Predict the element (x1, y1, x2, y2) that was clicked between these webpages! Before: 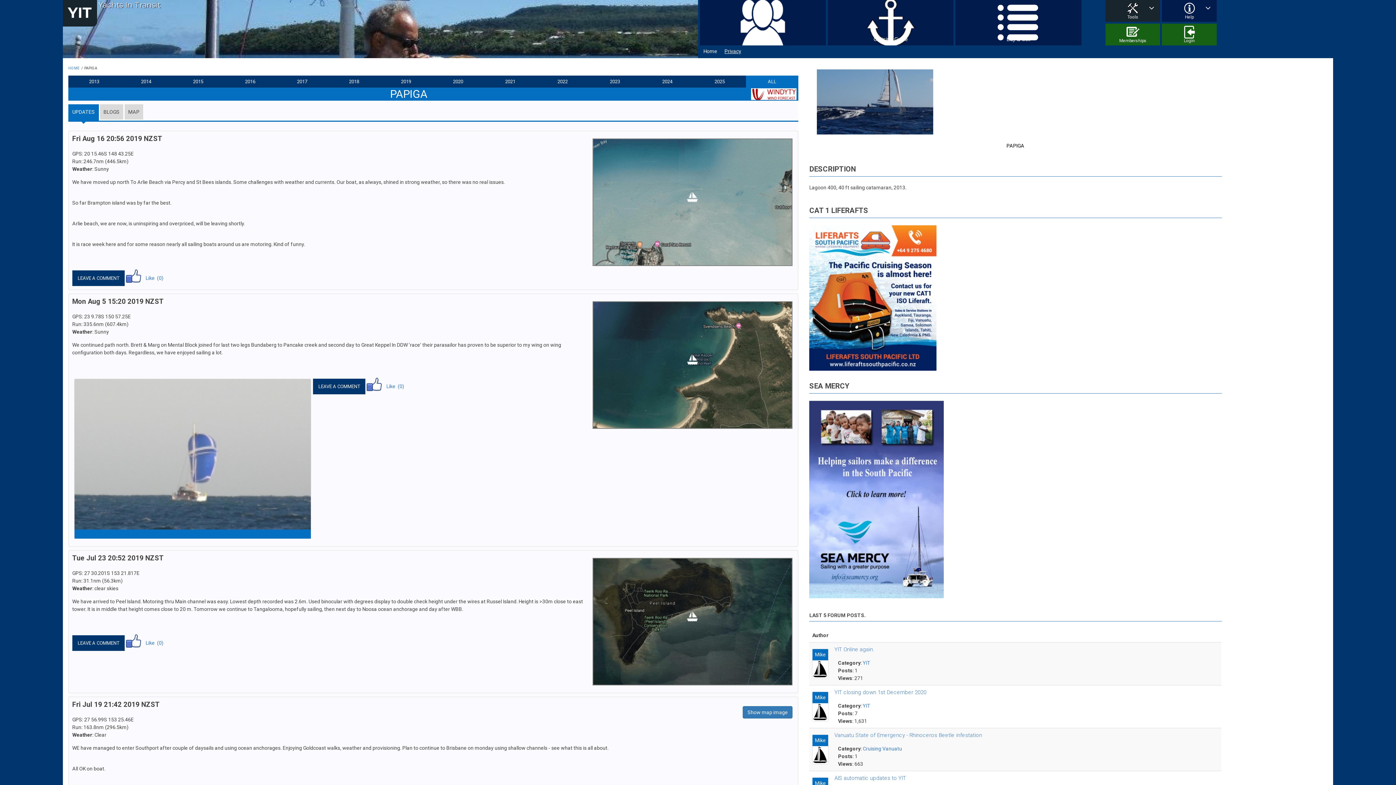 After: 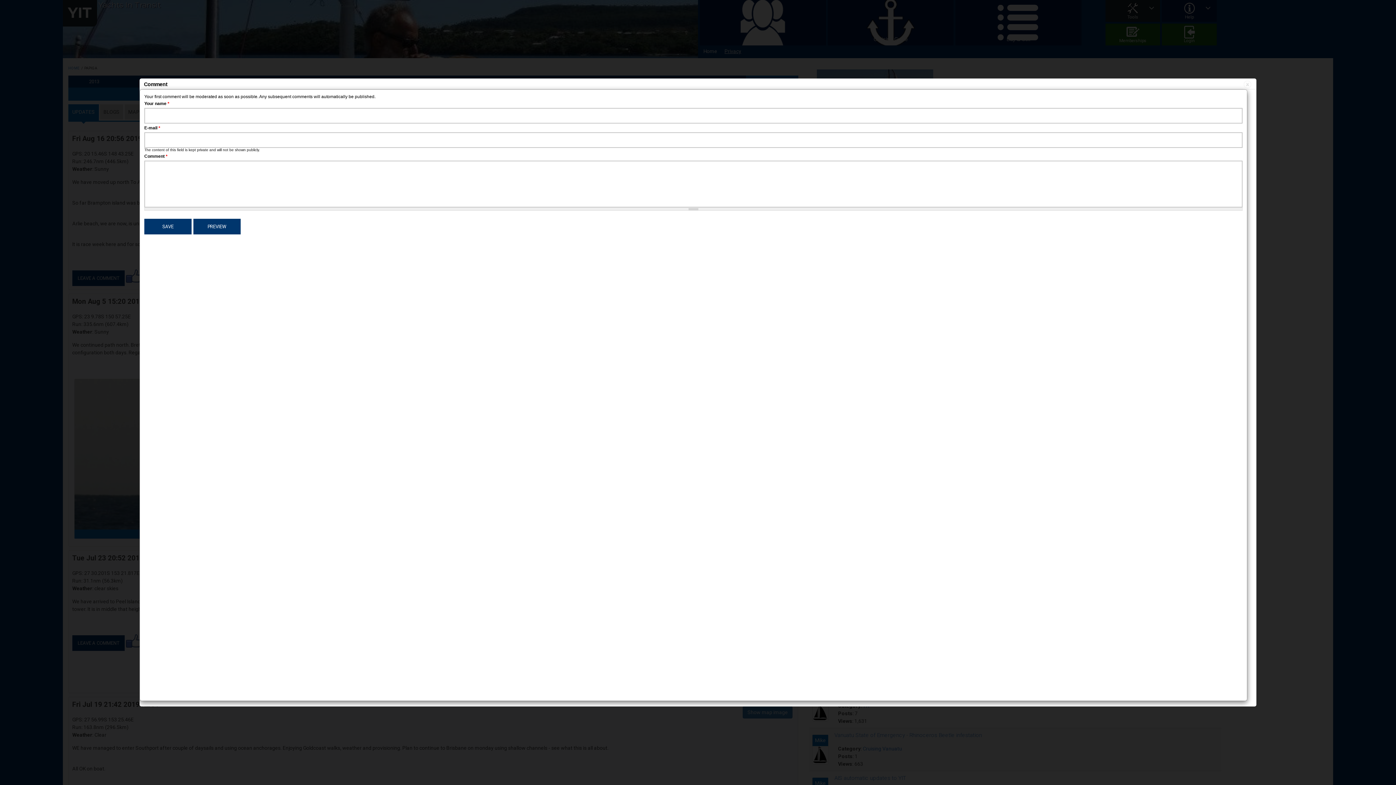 Action: label: LEAVE A COMMENT bbox: (313, 378, 365, 394)